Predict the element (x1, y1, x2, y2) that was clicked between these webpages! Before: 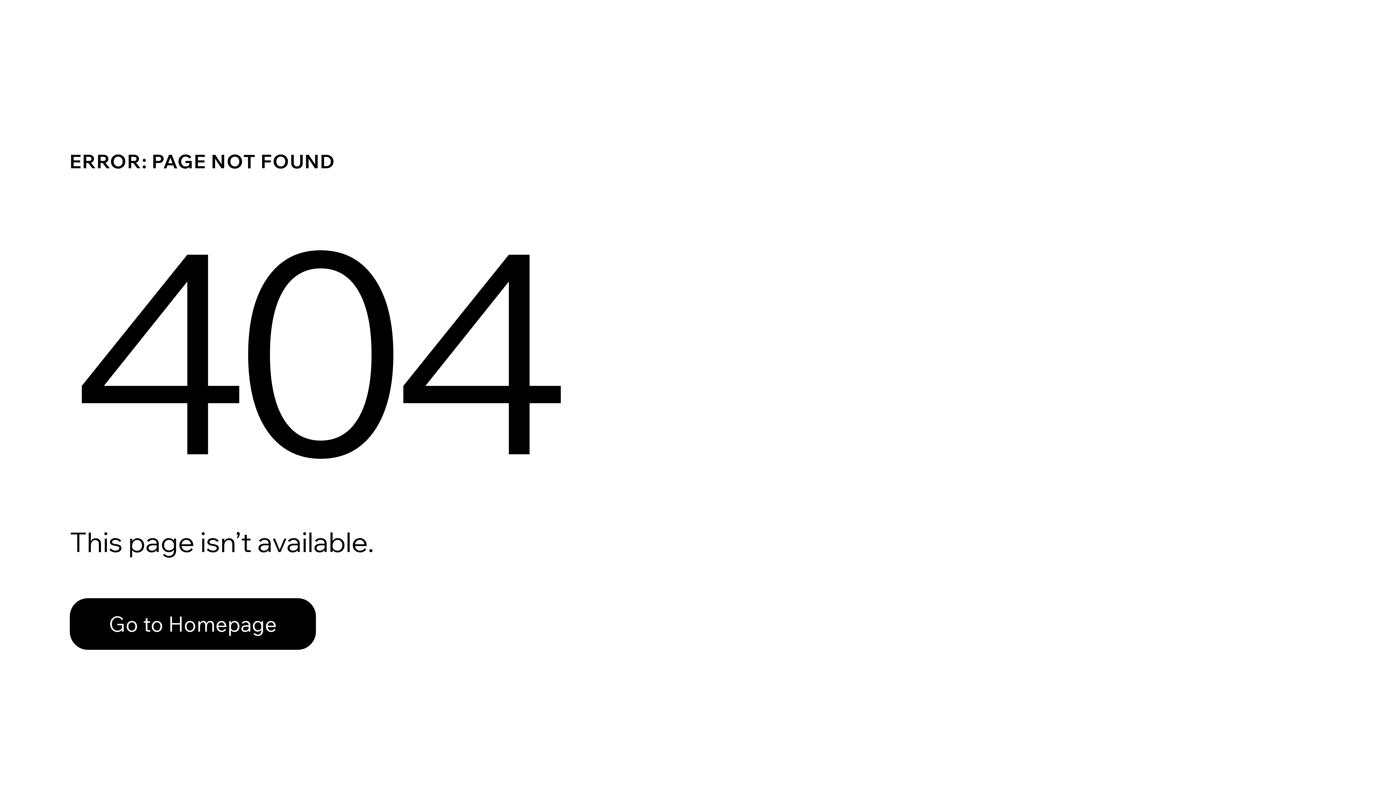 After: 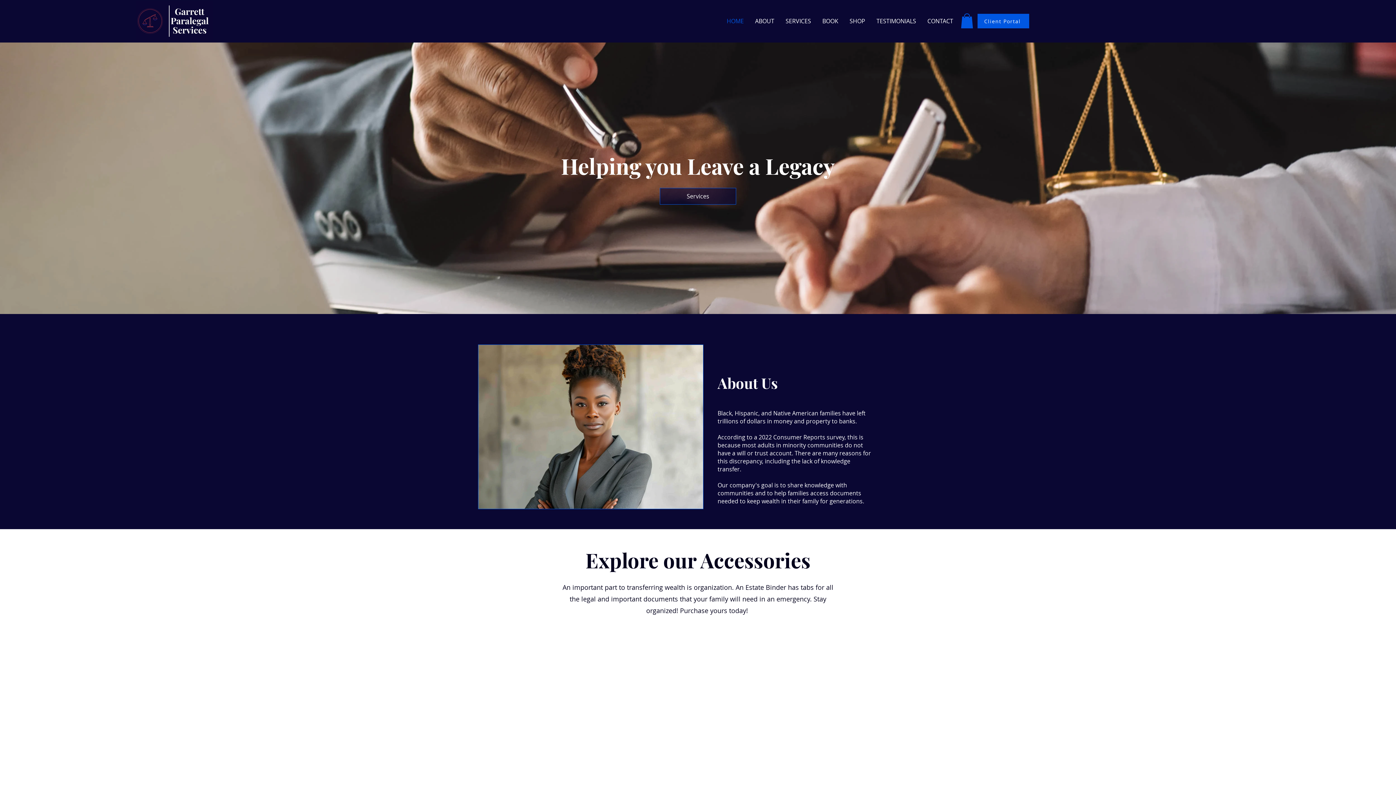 Action: bbox: (69, 582, 768, 659) label: Go to Homepage